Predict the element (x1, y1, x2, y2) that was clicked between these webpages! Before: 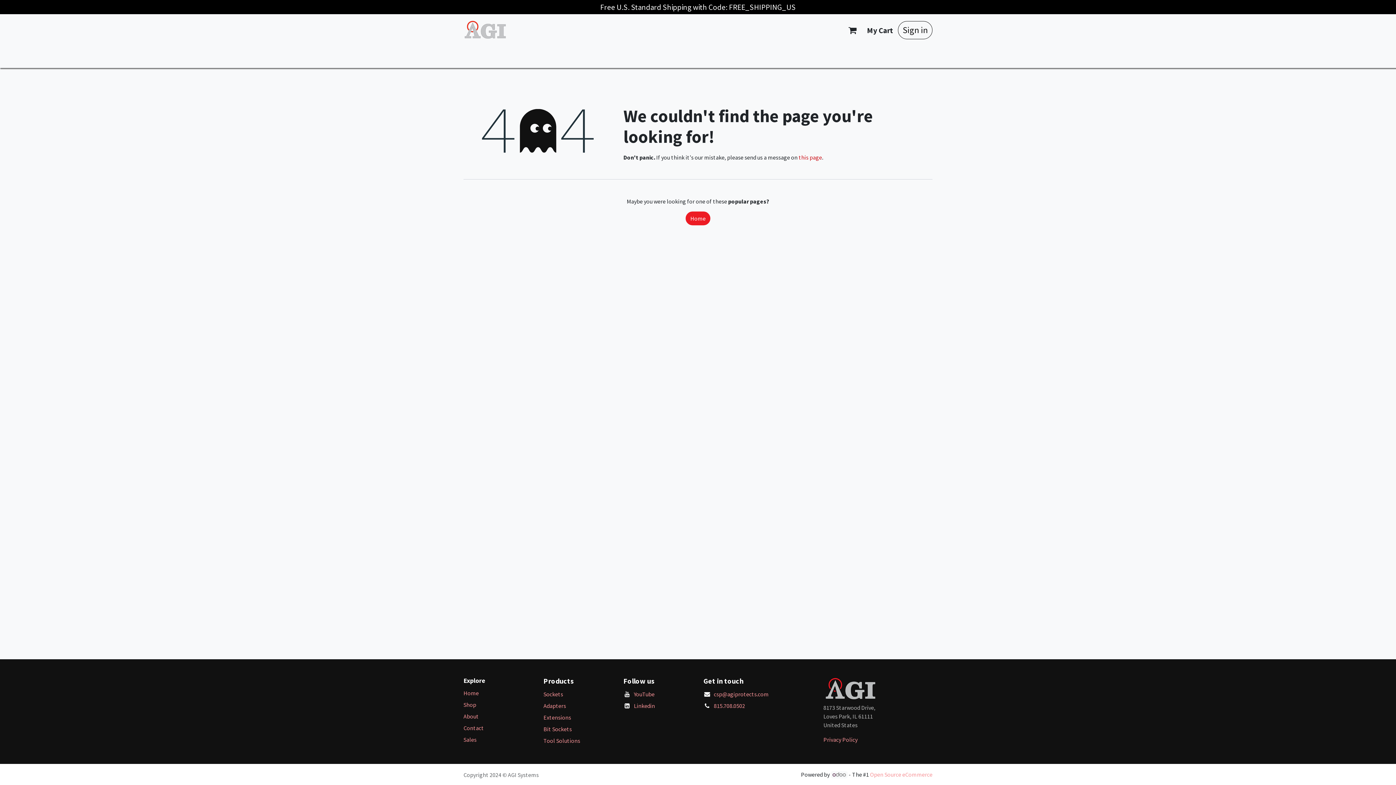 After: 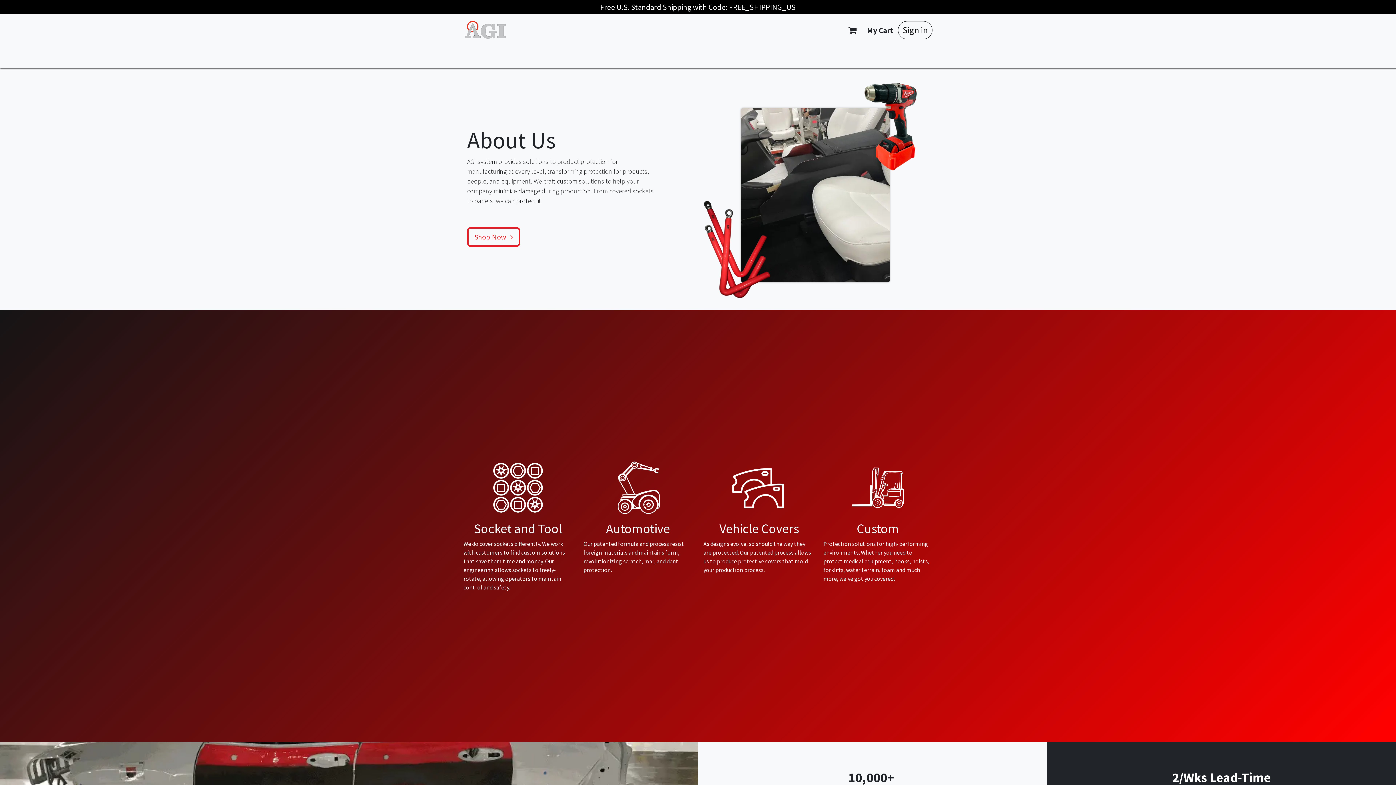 Action: label: About bbox: (463, 713, 478, 720)